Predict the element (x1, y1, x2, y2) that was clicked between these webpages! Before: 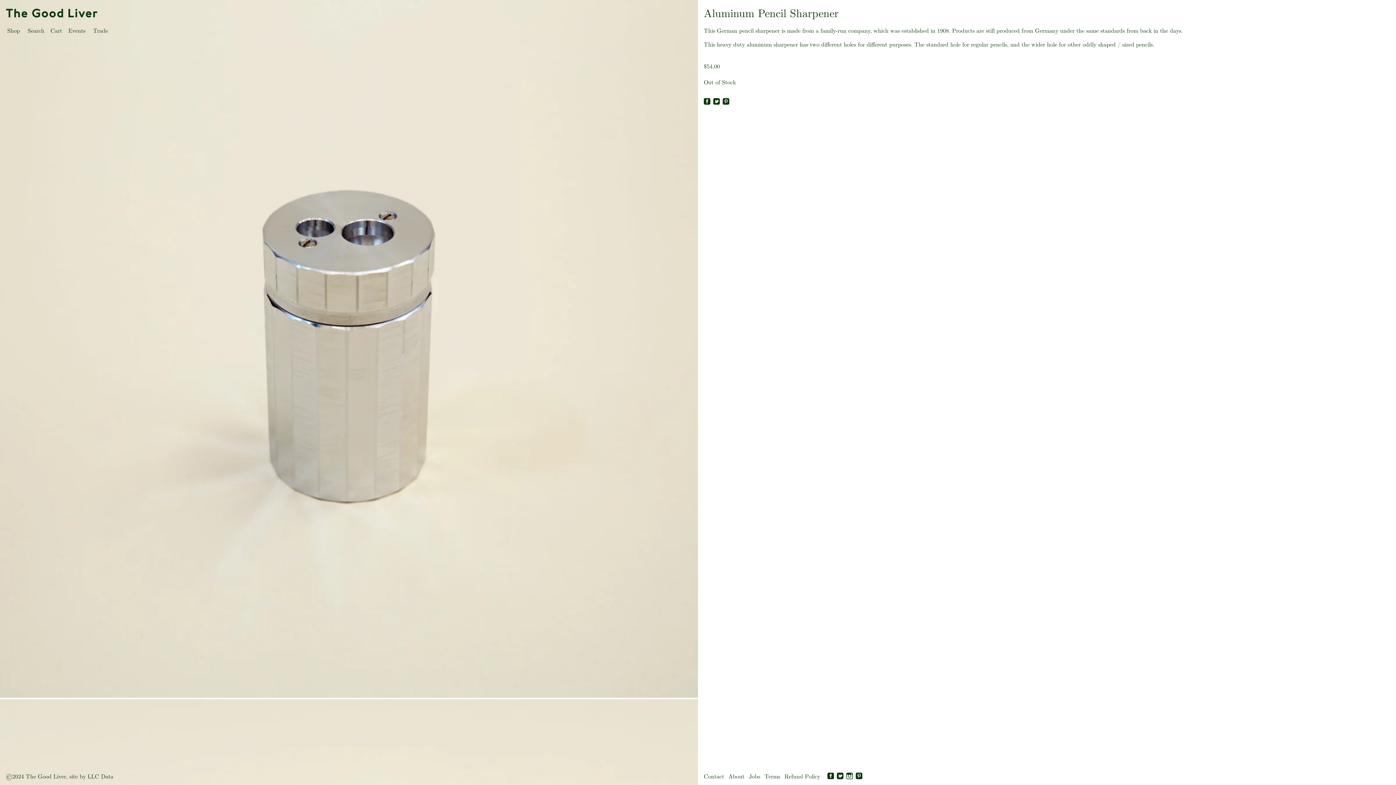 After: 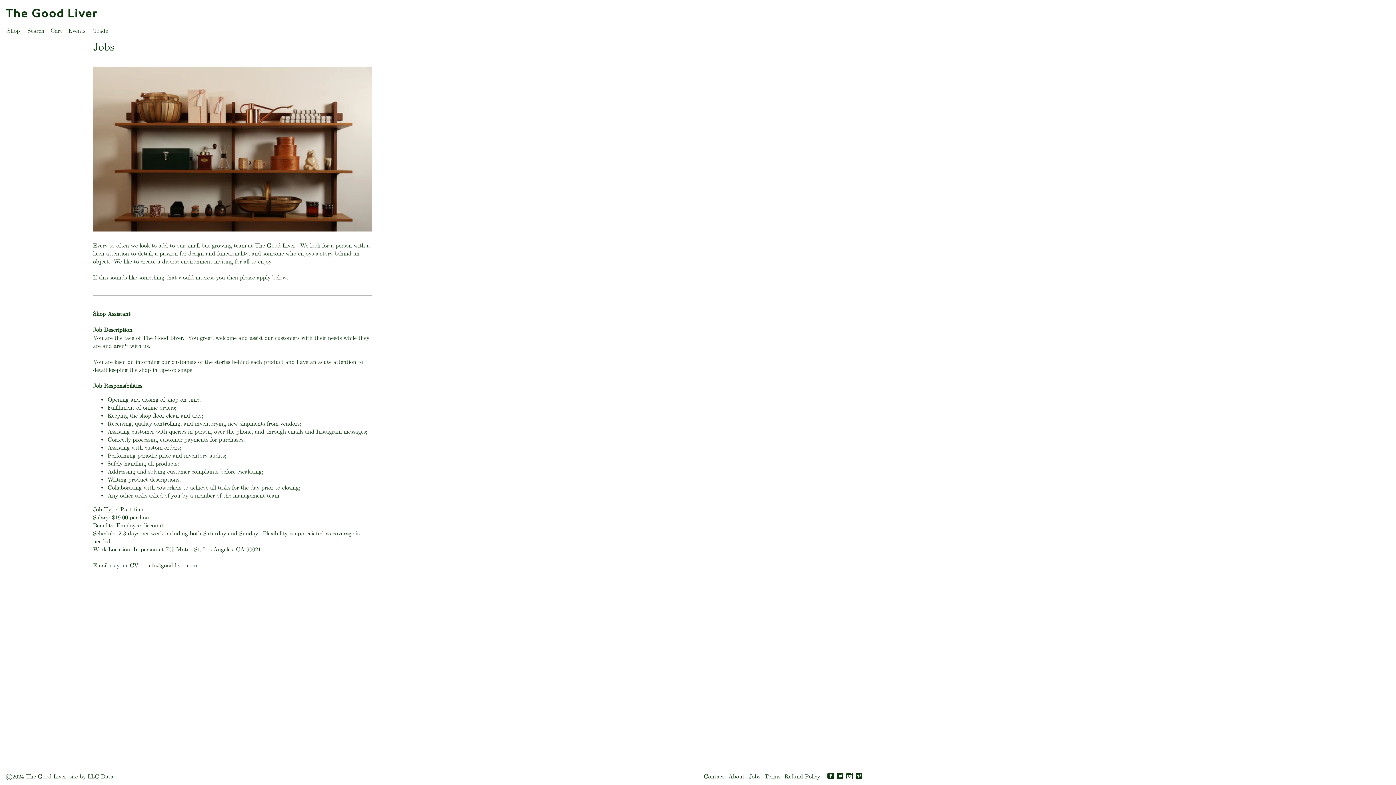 Action: label: Jobs bbox: (749, 773, 760, 781)